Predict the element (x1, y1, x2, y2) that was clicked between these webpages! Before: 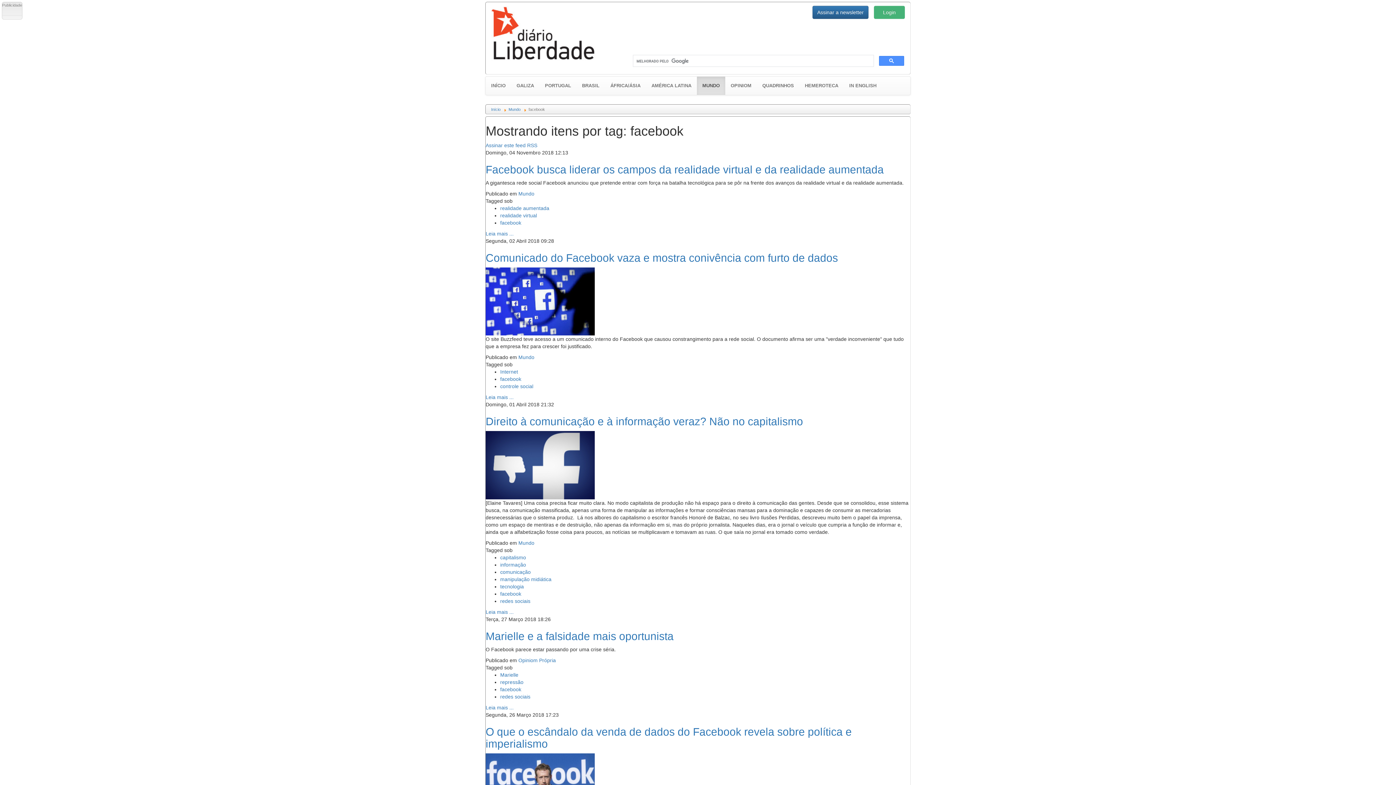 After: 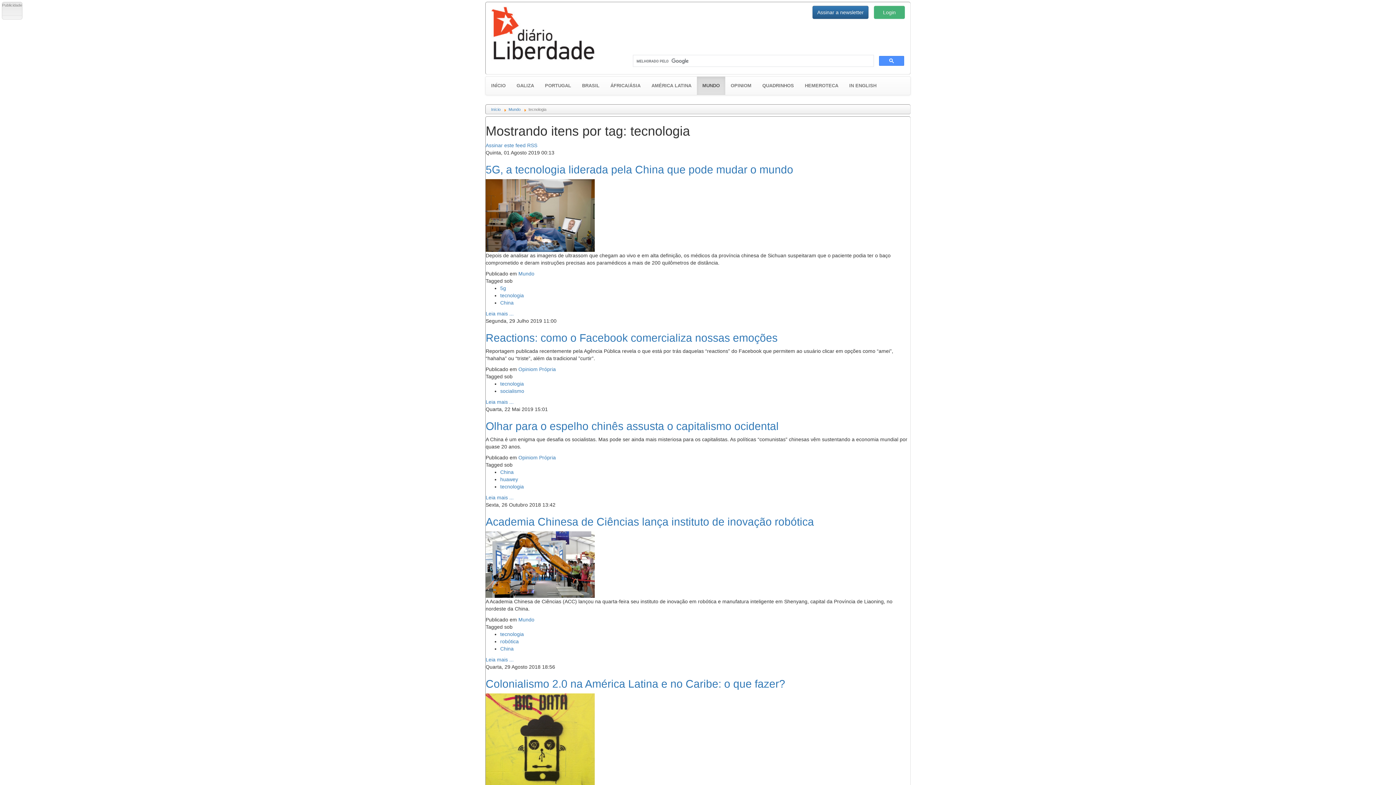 Action: label: tecnologia bbox: (500, 584, 524, 589)